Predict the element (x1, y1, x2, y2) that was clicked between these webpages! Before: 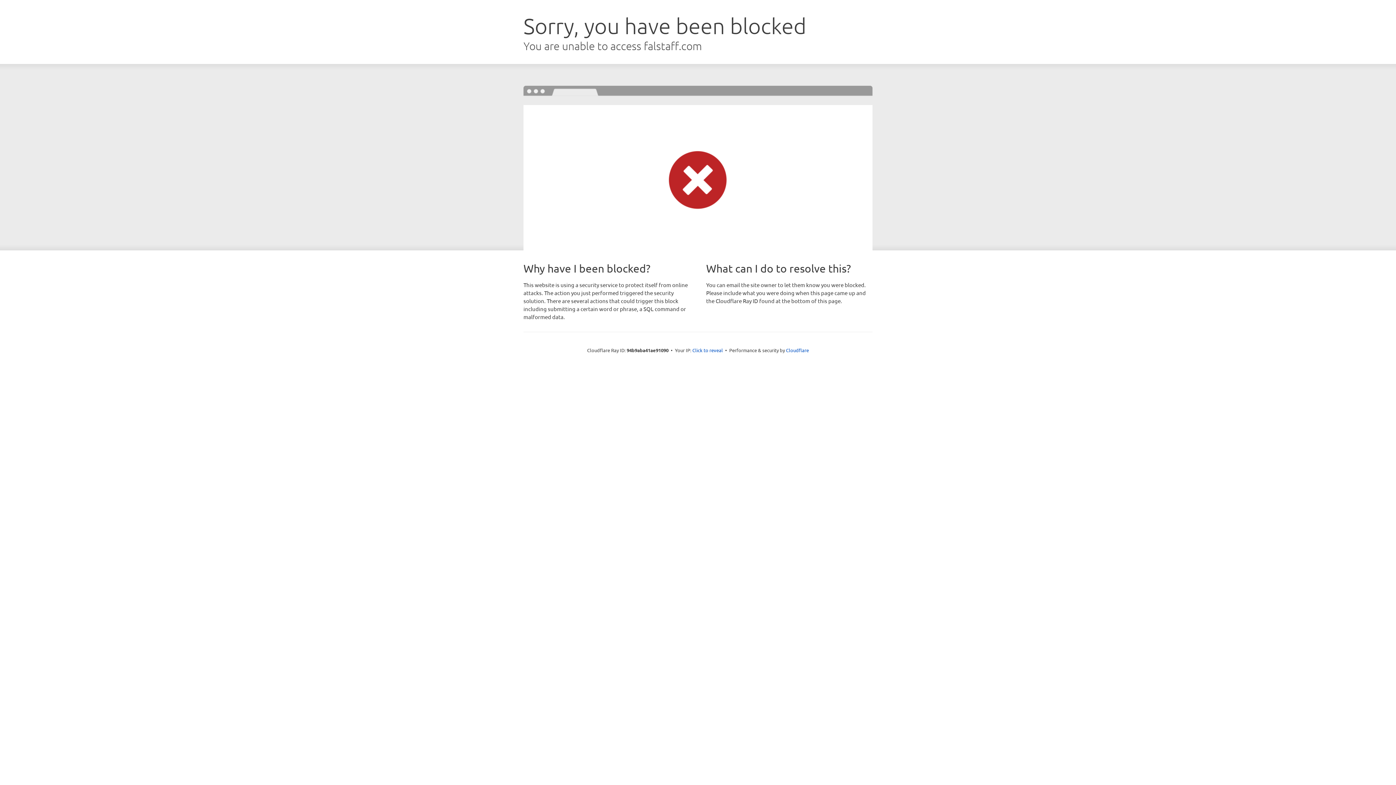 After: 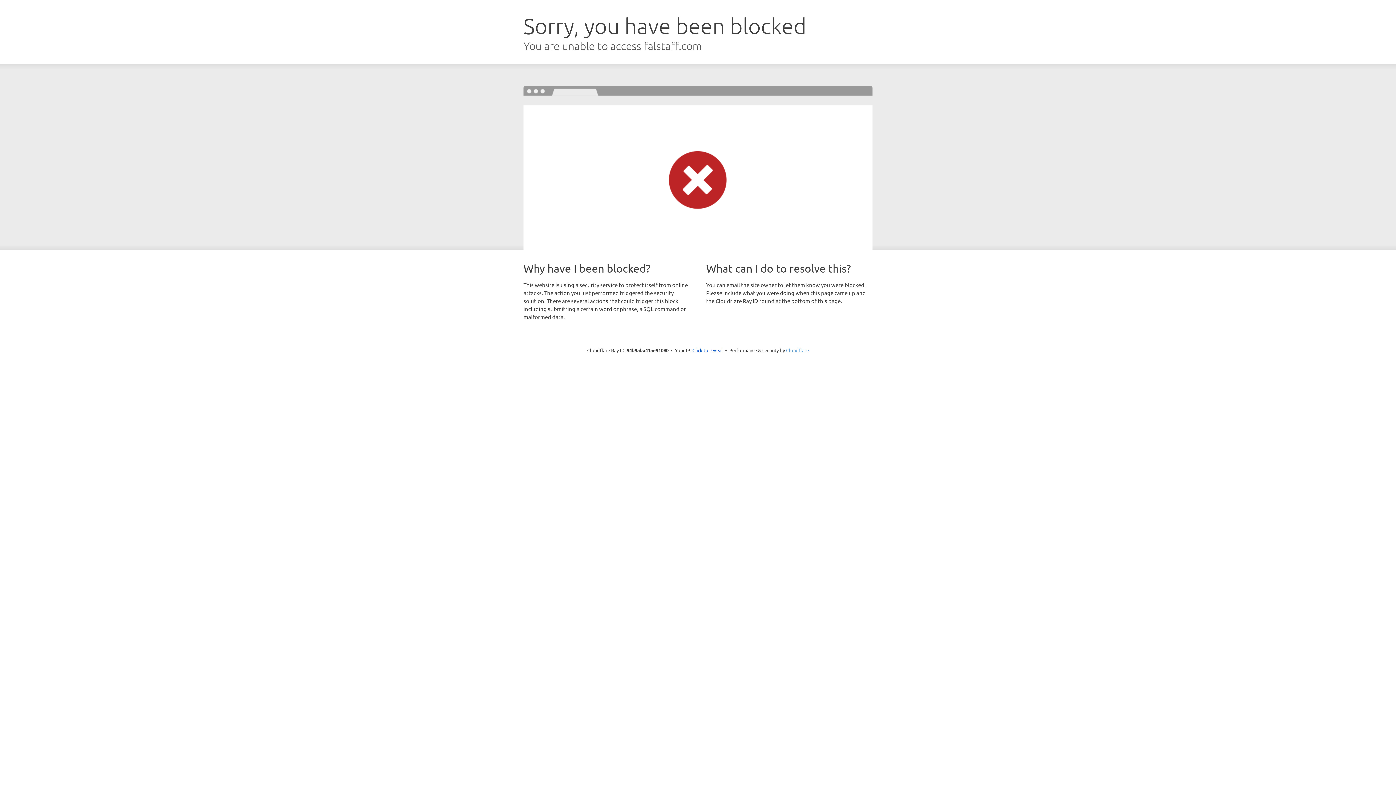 Action: label: Cloudflare bbox: (786, 347, 809, 353)